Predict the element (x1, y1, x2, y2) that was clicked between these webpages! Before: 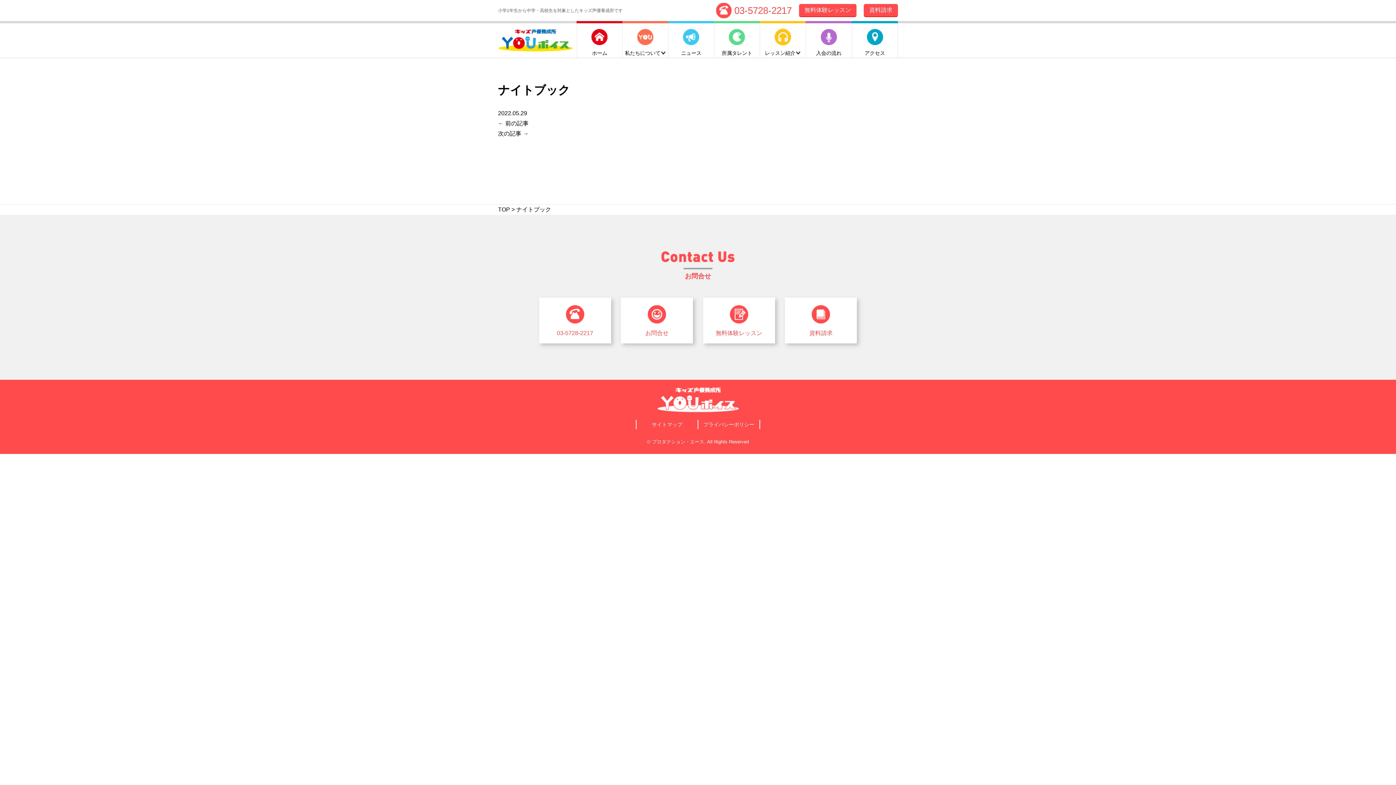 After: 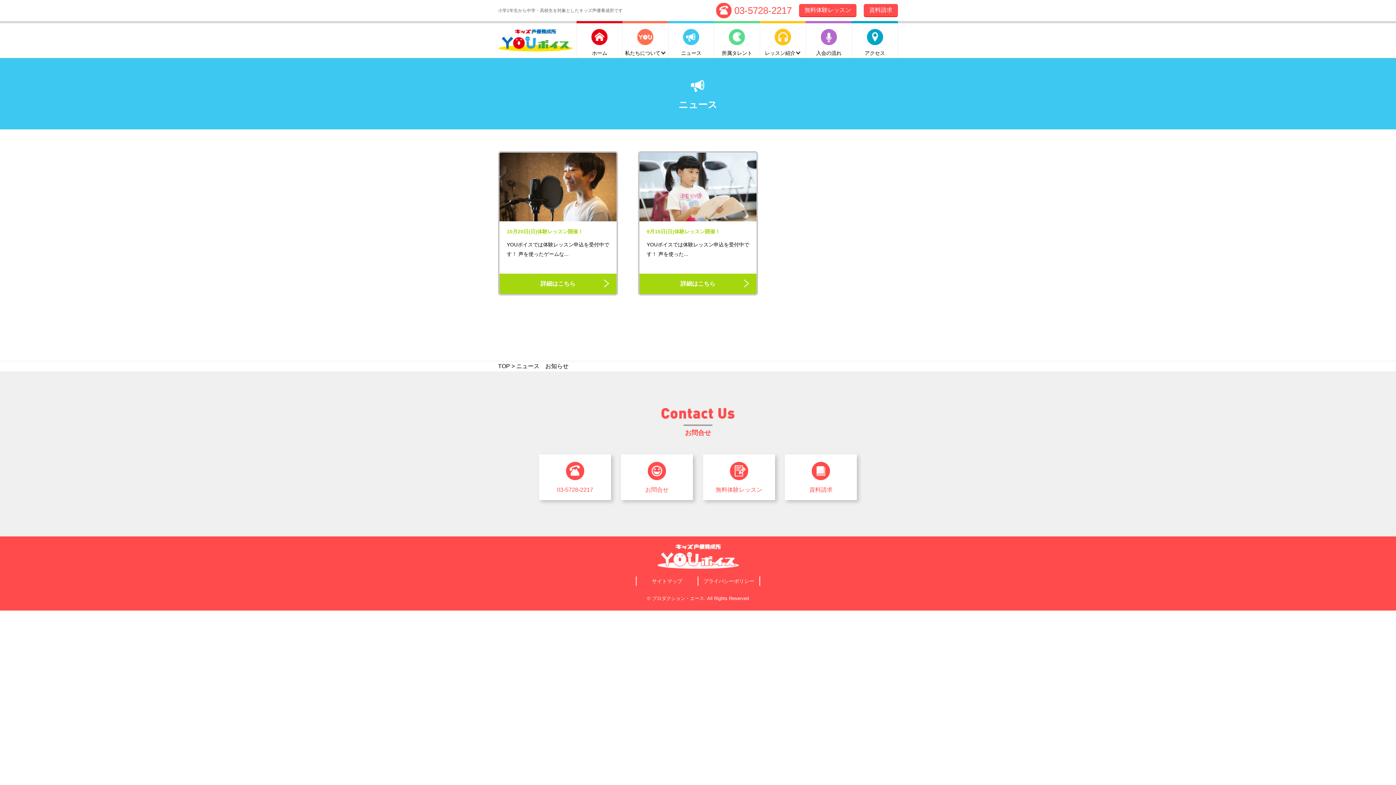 Action: bbox: (668, 23, 714, 57) label: ニュース